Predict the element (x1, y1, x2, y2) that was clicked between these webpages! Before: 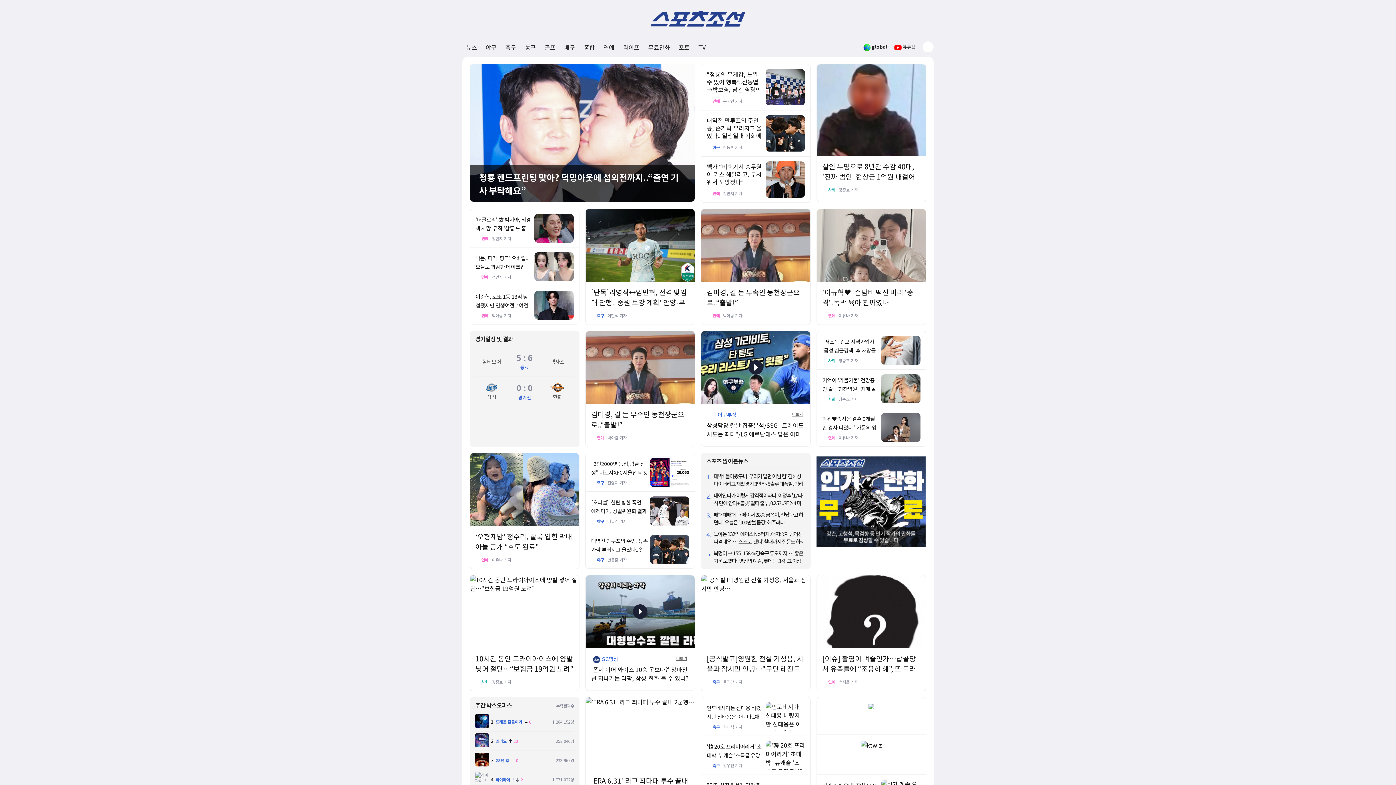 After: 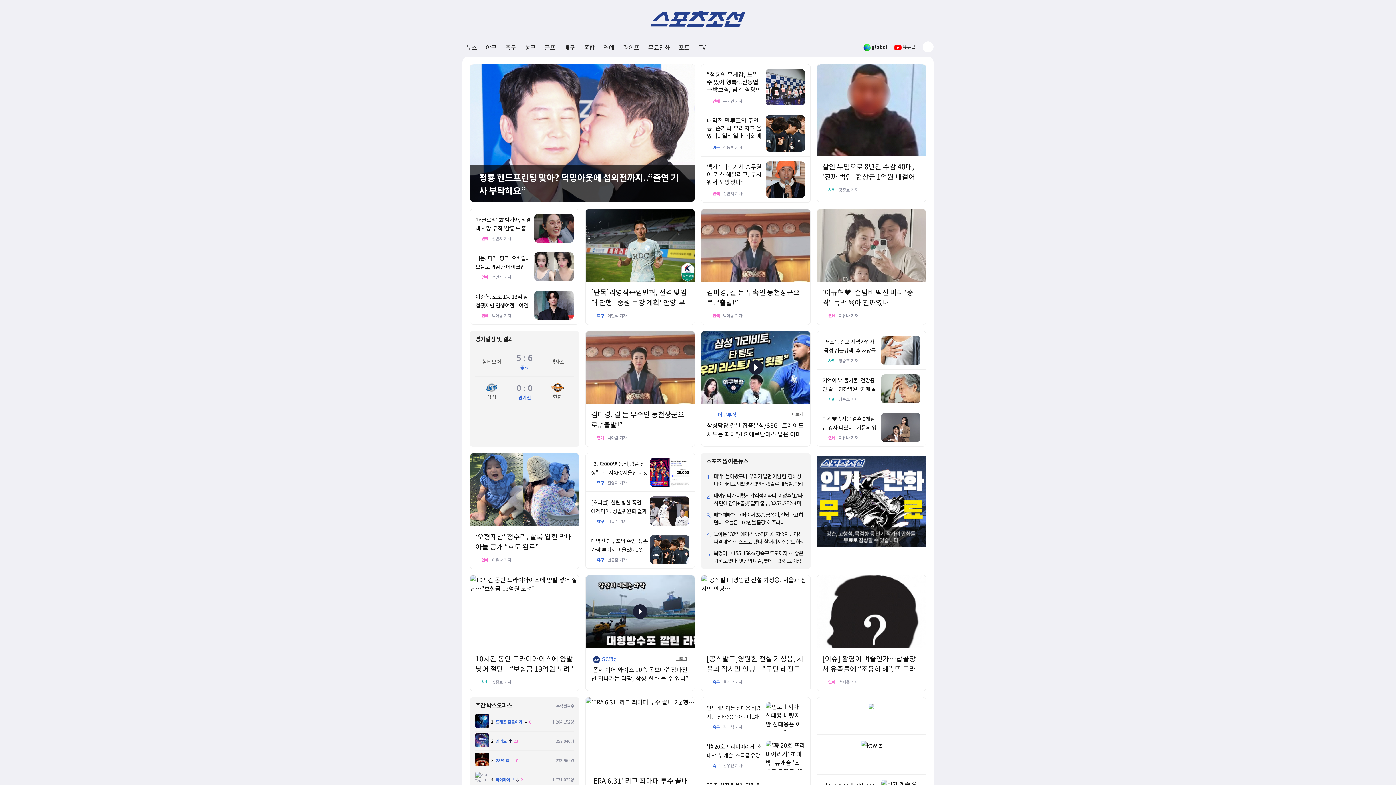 Action: bbox: (912, 186, 918, 192)